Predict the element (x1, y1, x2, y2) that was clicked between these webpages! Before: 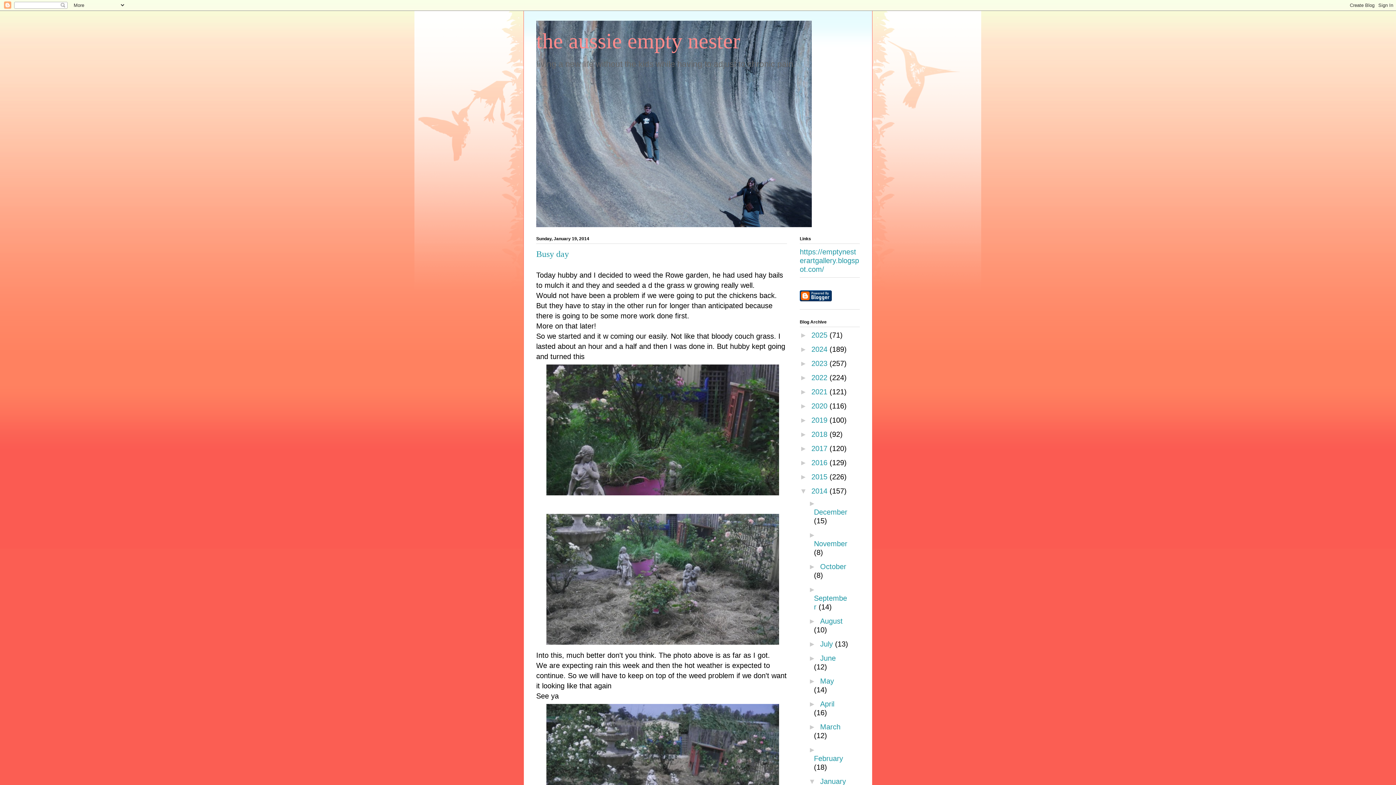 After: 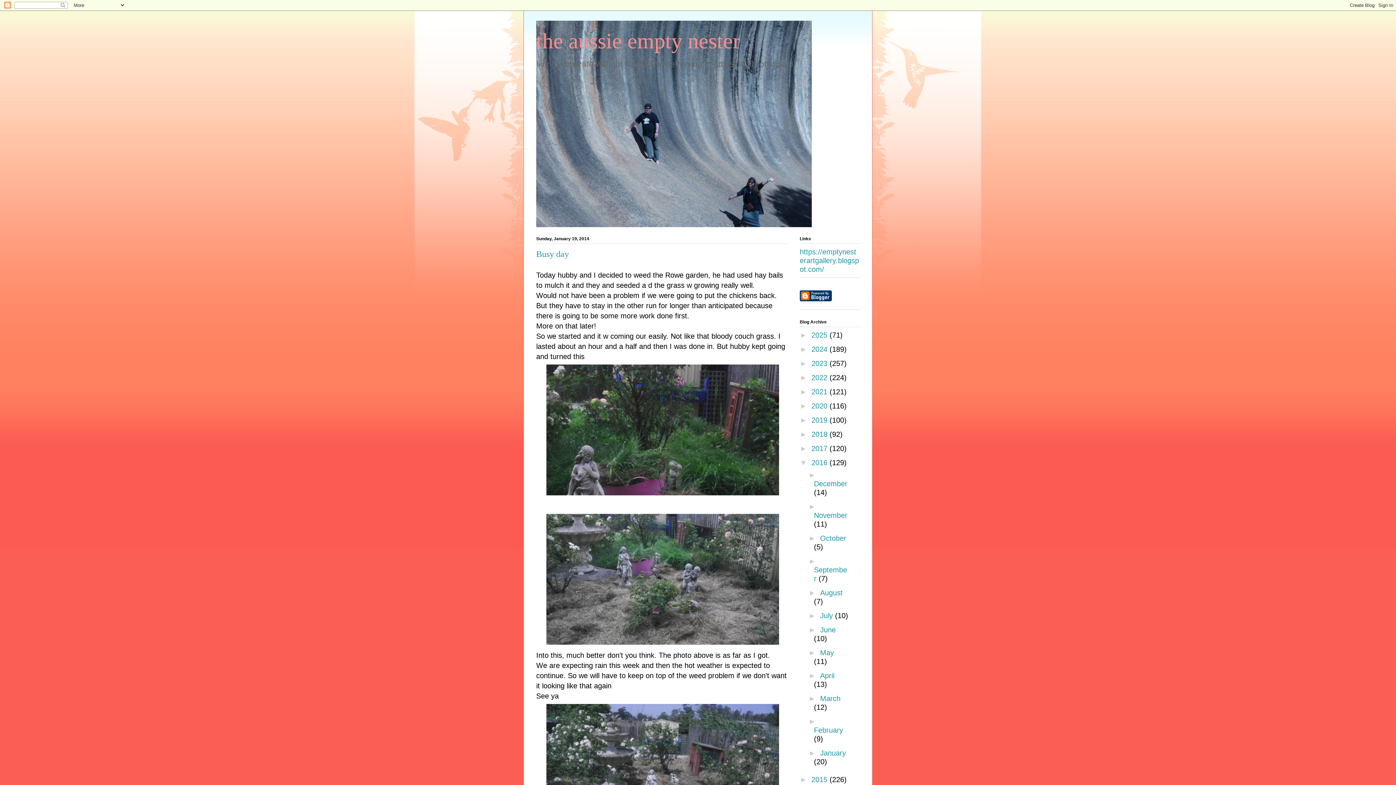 Action: label: ►   bbox: (800, 459, 811, 467)